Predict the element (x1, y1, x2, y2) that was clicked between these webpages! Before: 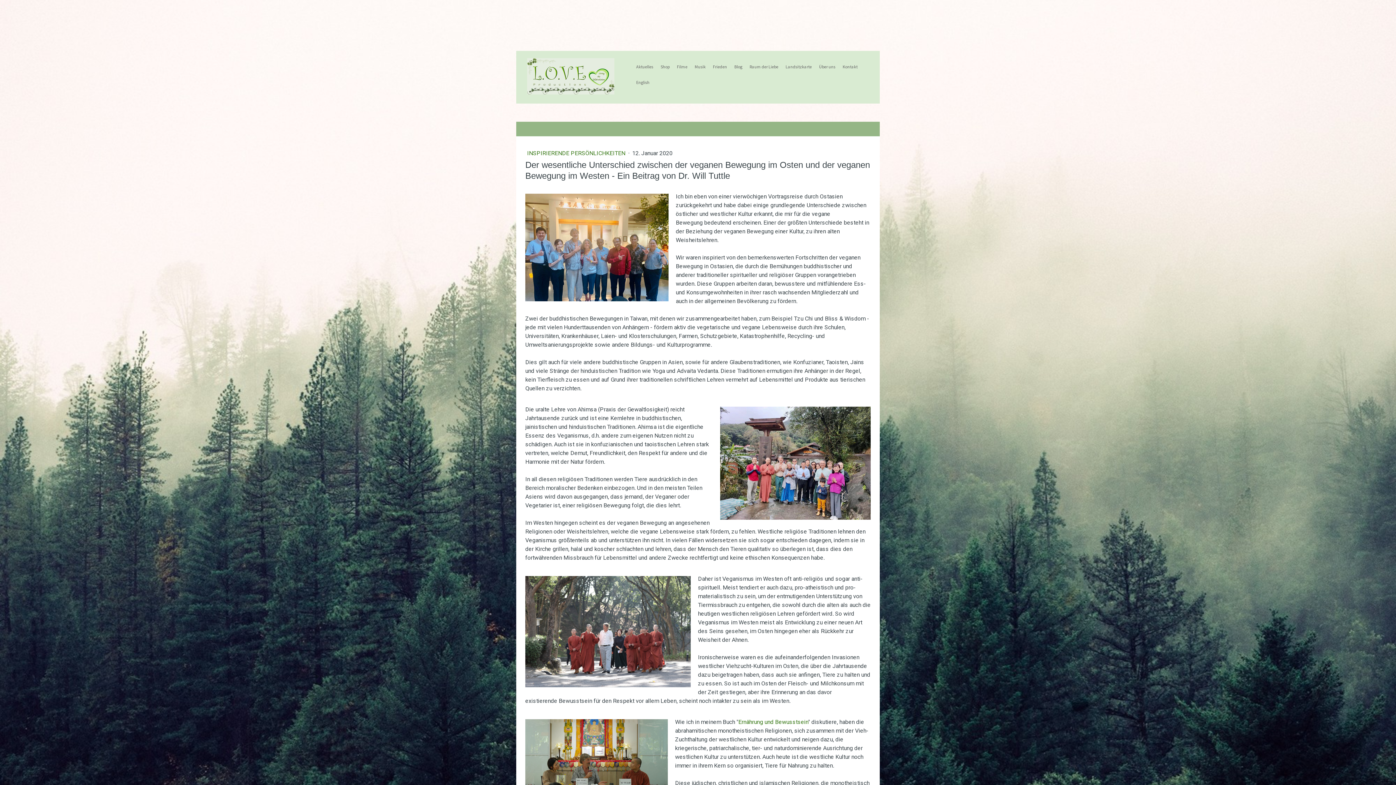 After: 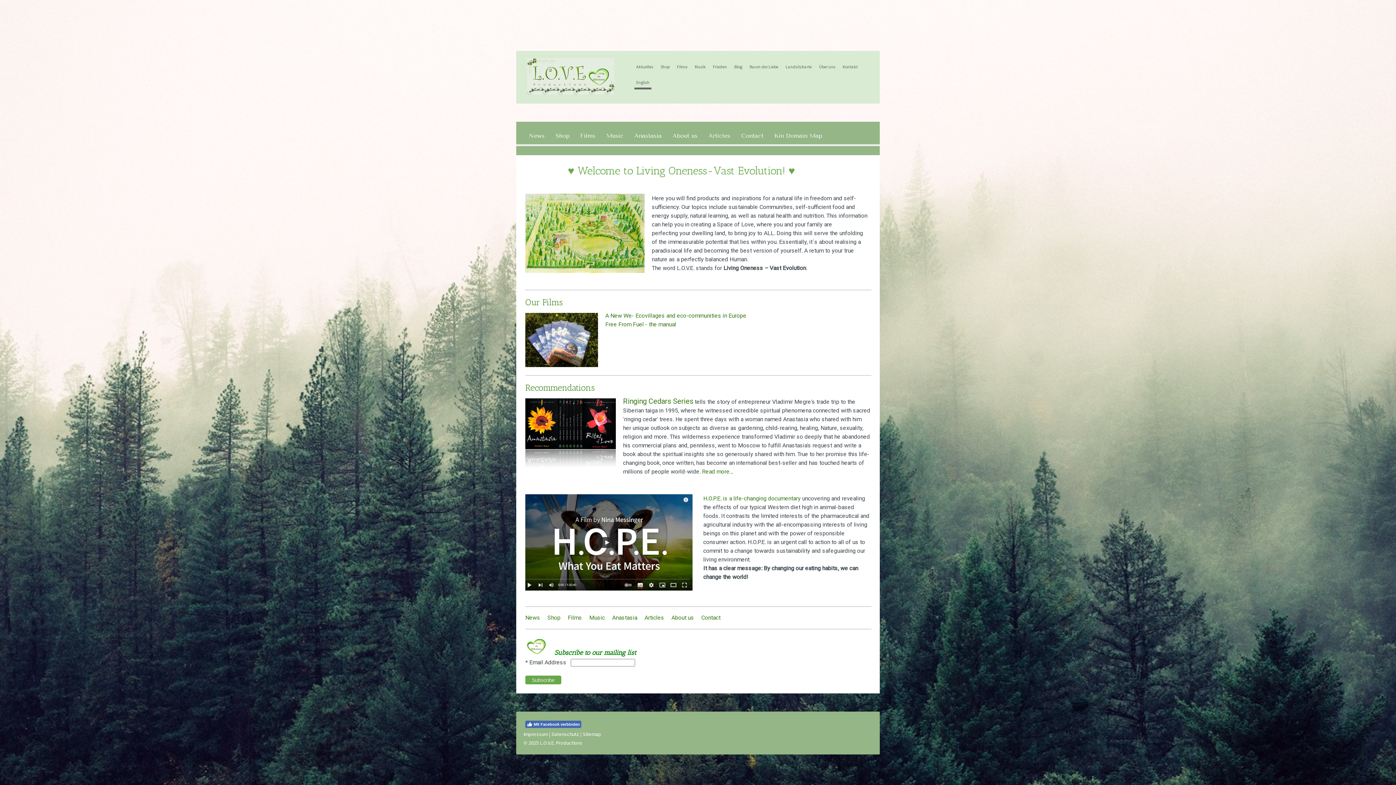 Action: label: English bbox: (634, 77, 651, 89)